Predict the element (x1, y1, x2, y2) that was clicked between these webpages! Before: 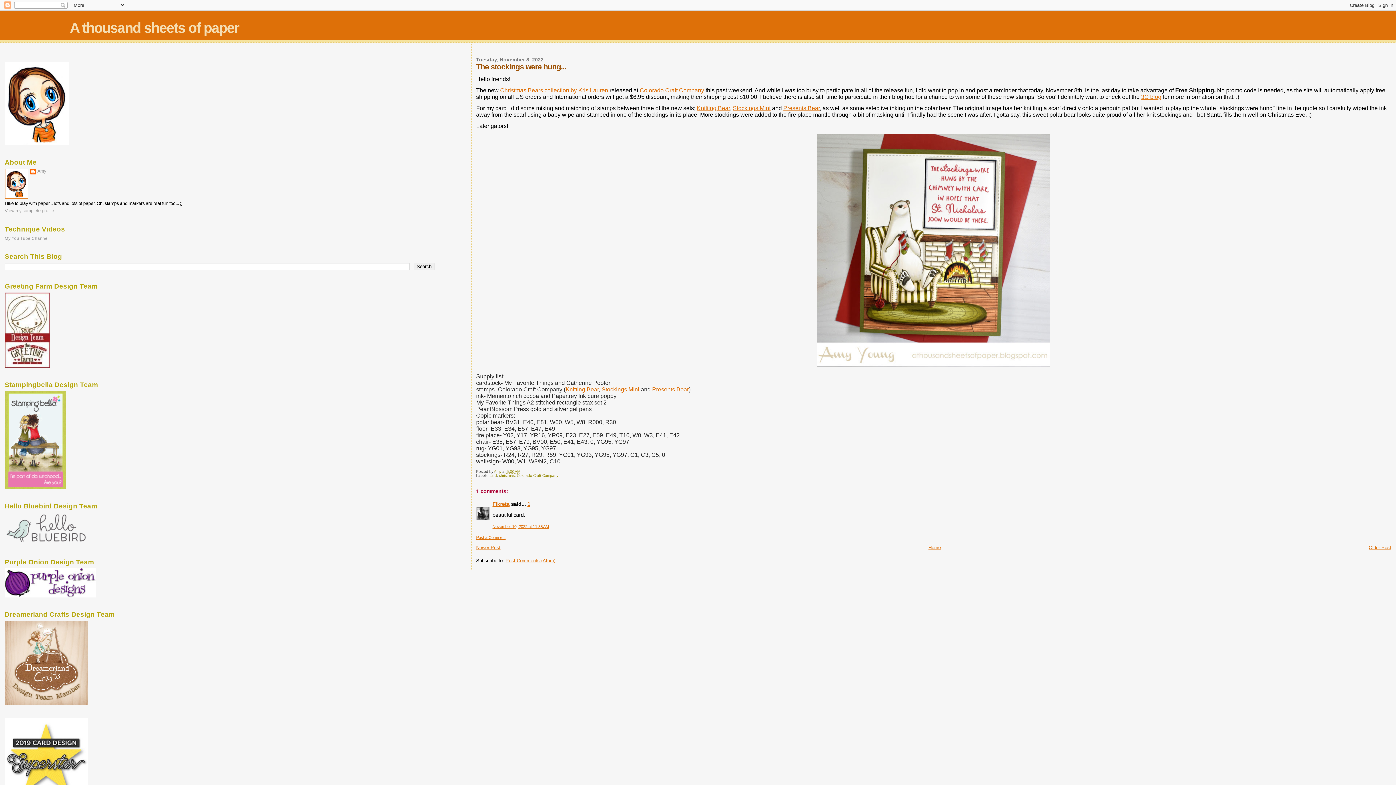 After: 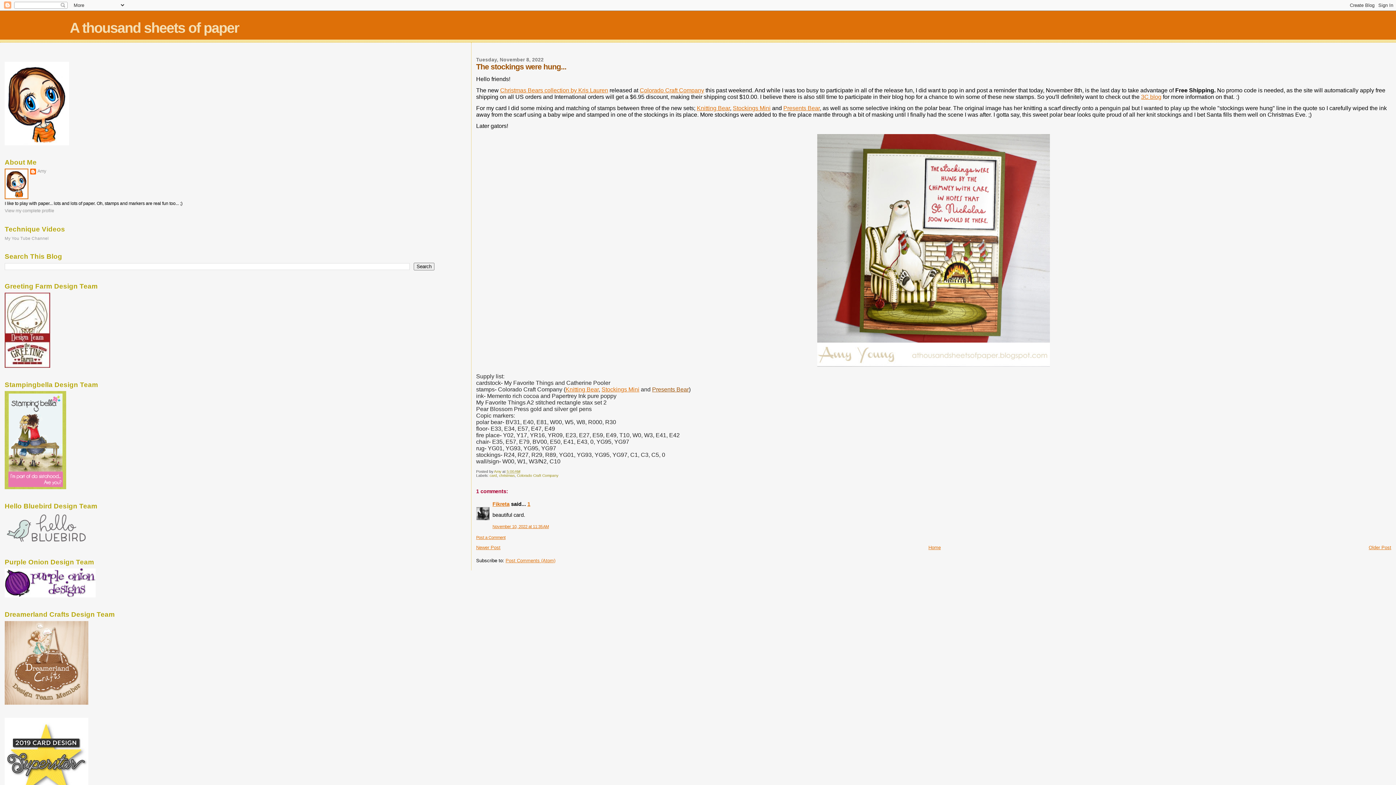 Action: bbox: (652, 386, 689, 392) label: Presents Bear